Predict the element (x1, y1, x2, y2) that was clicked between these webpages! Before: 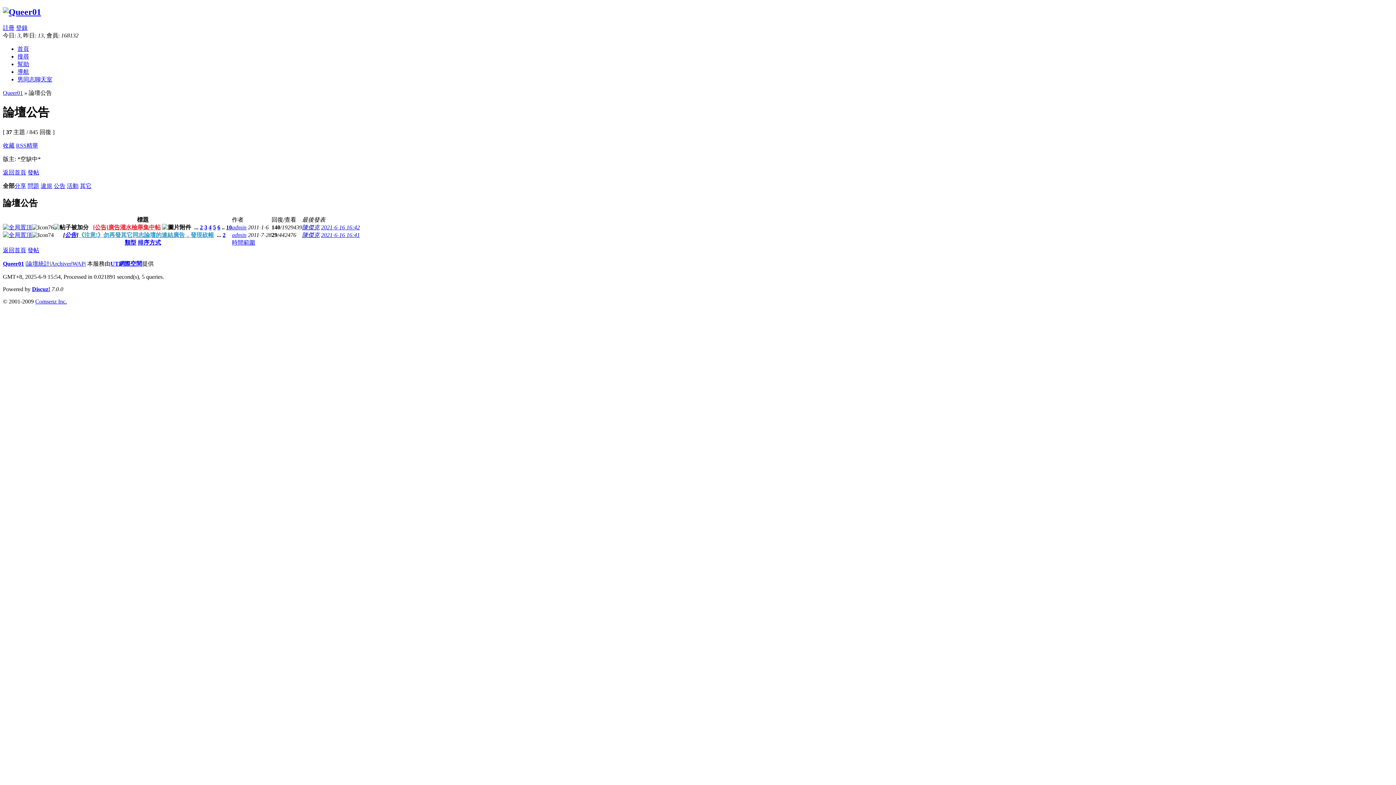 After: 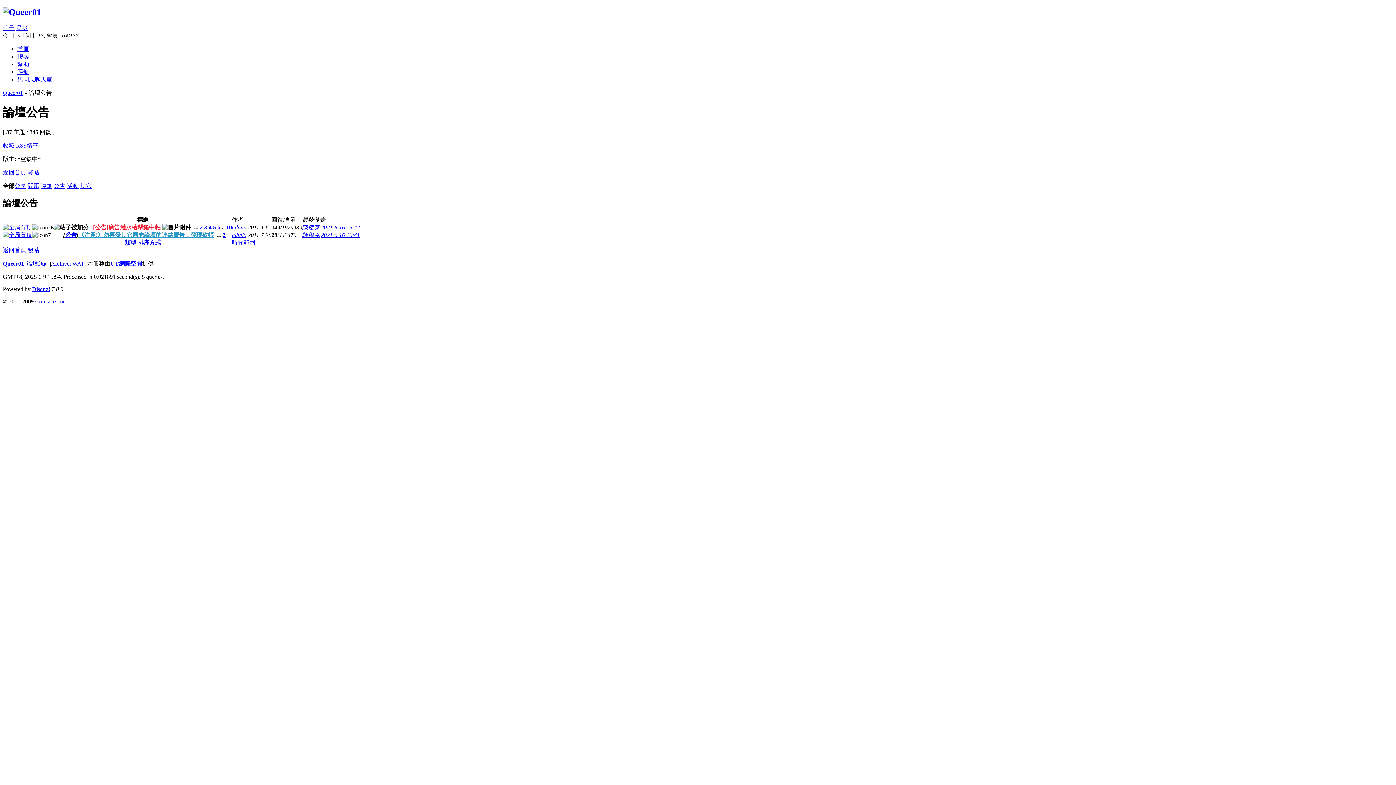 Action: label: 精華 bbox: (26, 142, 38, 148)